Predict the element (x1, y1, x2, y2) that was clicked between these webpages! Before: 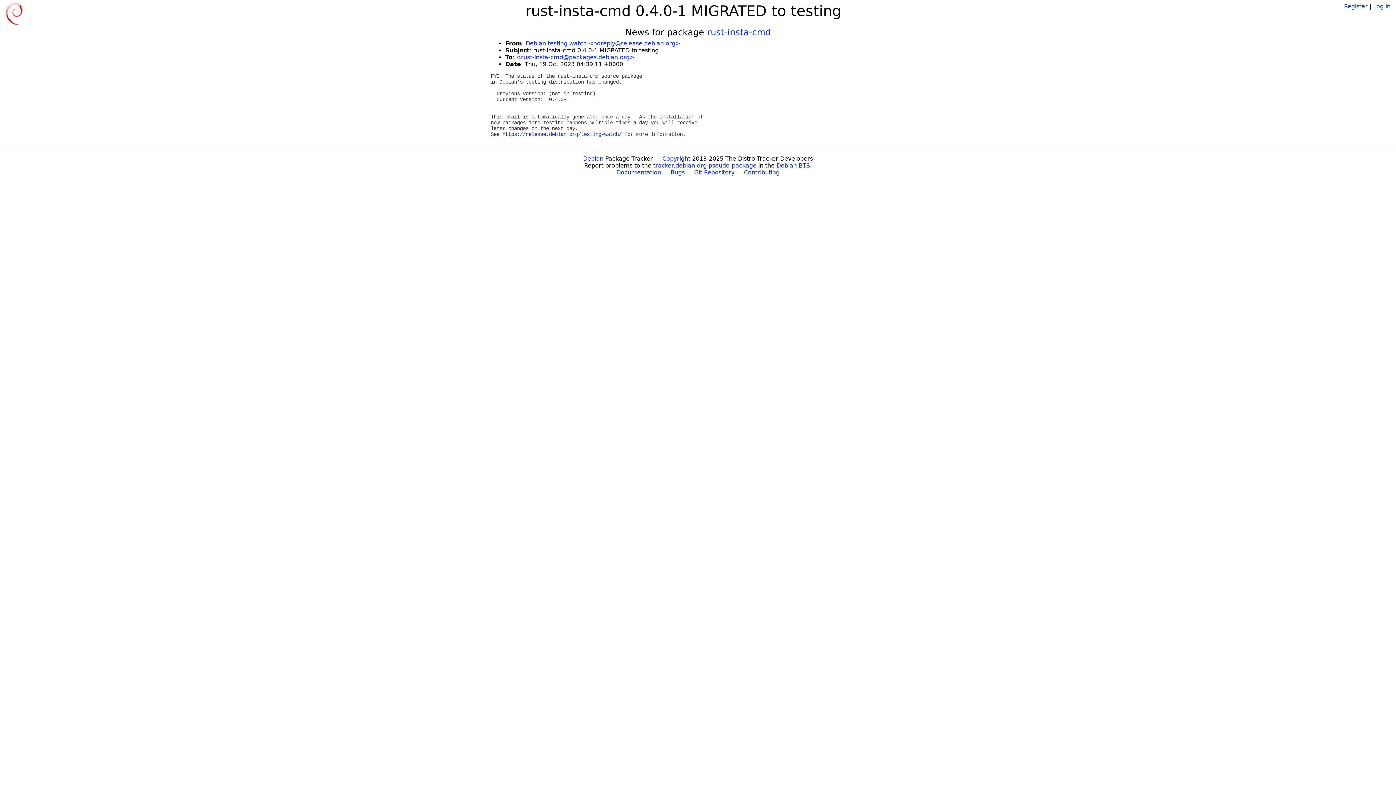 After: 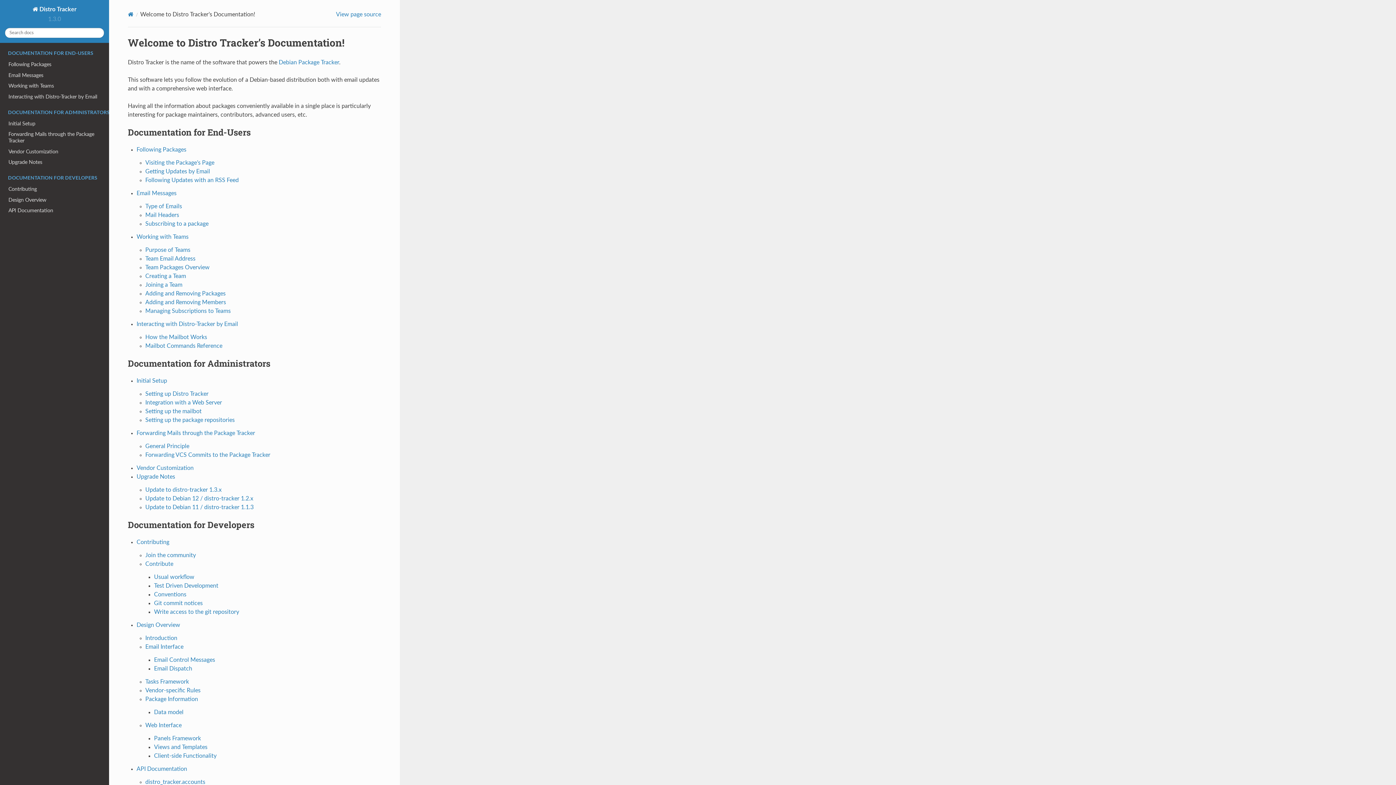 Action: bbox: (616, 169, 661, 176) label: Documentation